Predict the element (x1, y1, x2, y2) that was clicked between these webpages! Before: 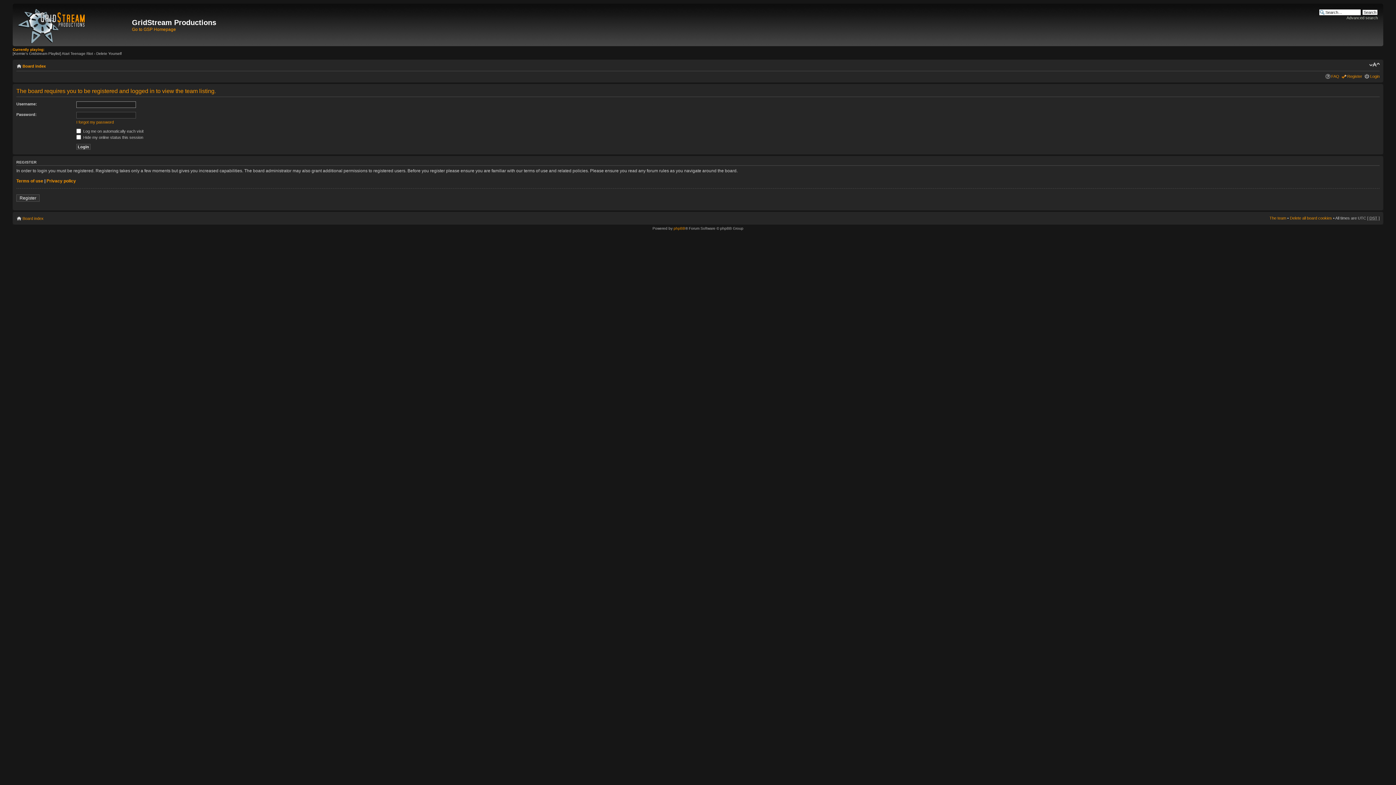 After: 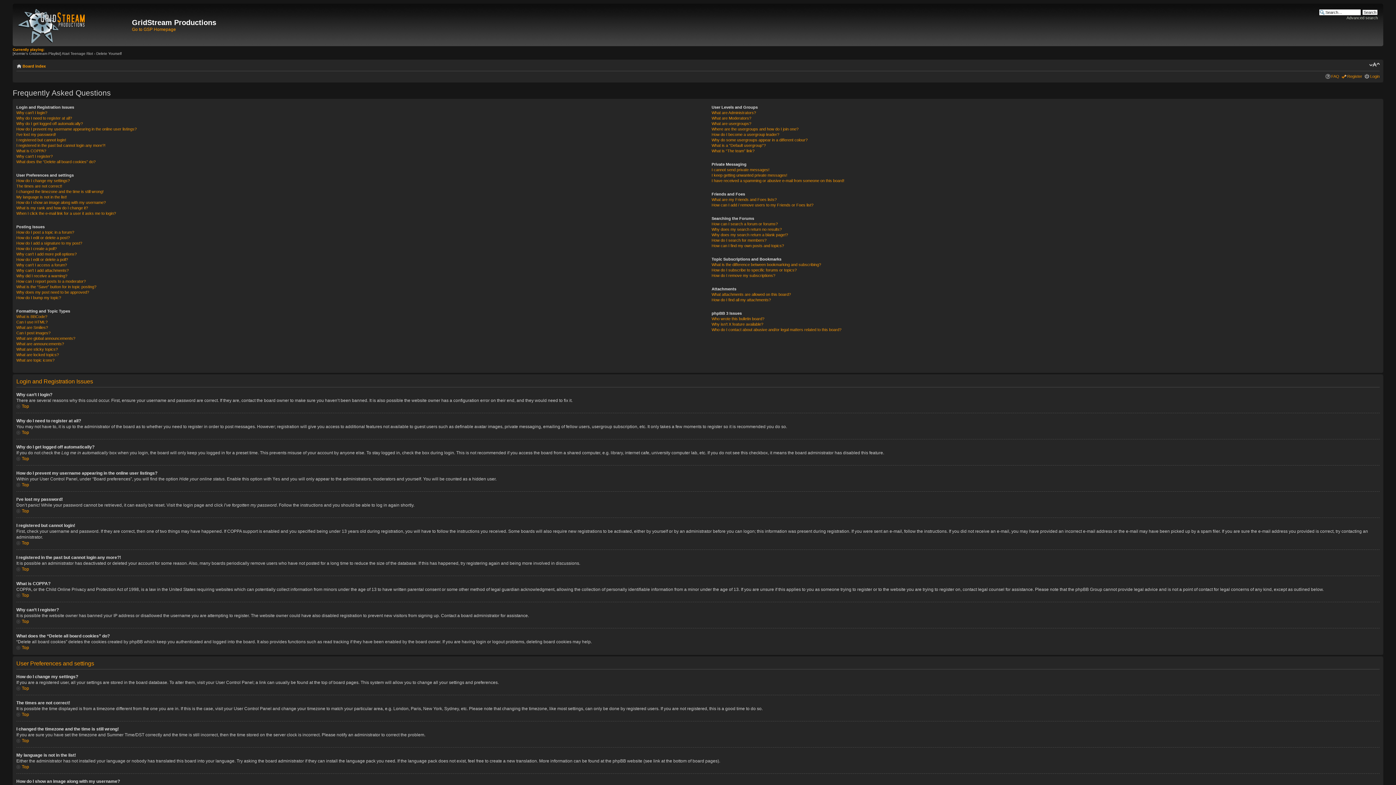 Action: bbox: (1331, 74, 1339, 78) label: FAQ